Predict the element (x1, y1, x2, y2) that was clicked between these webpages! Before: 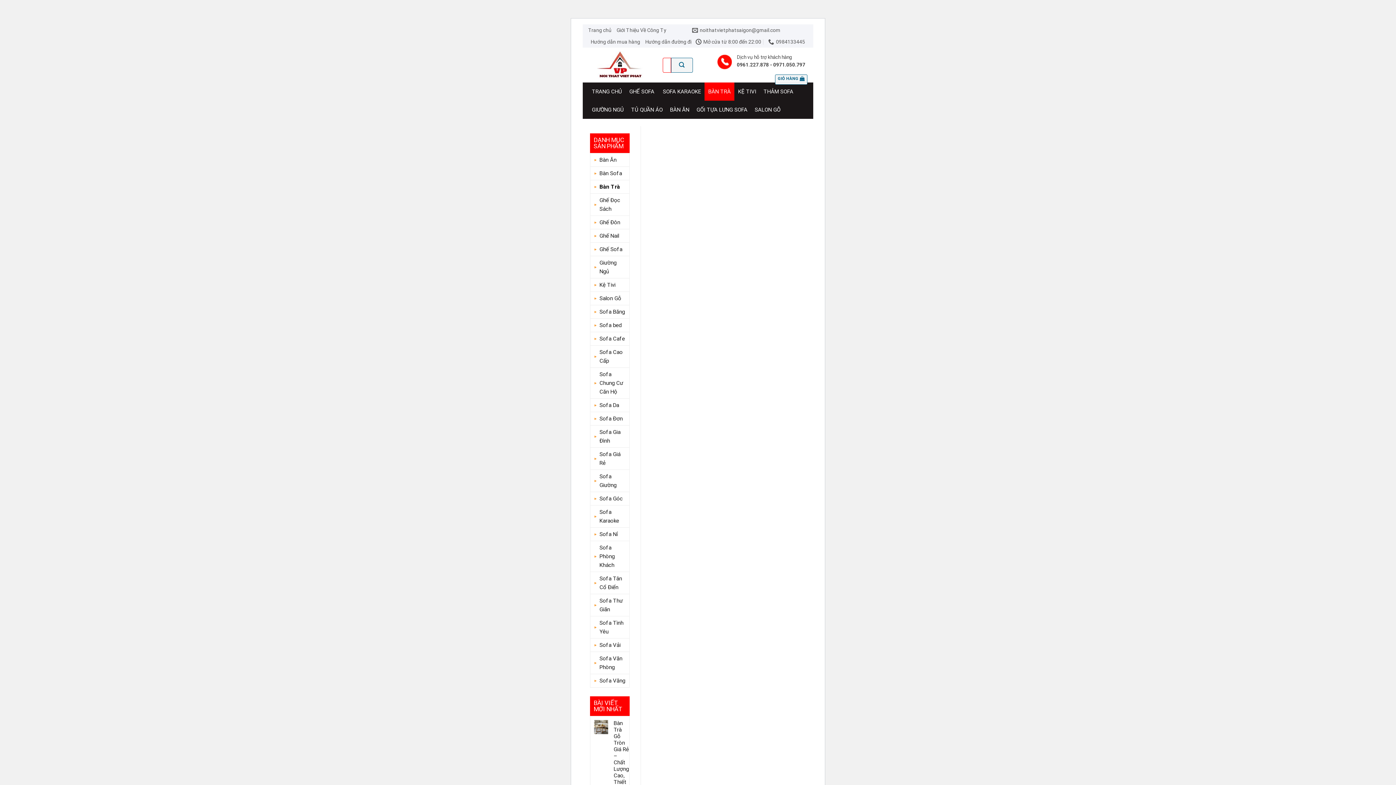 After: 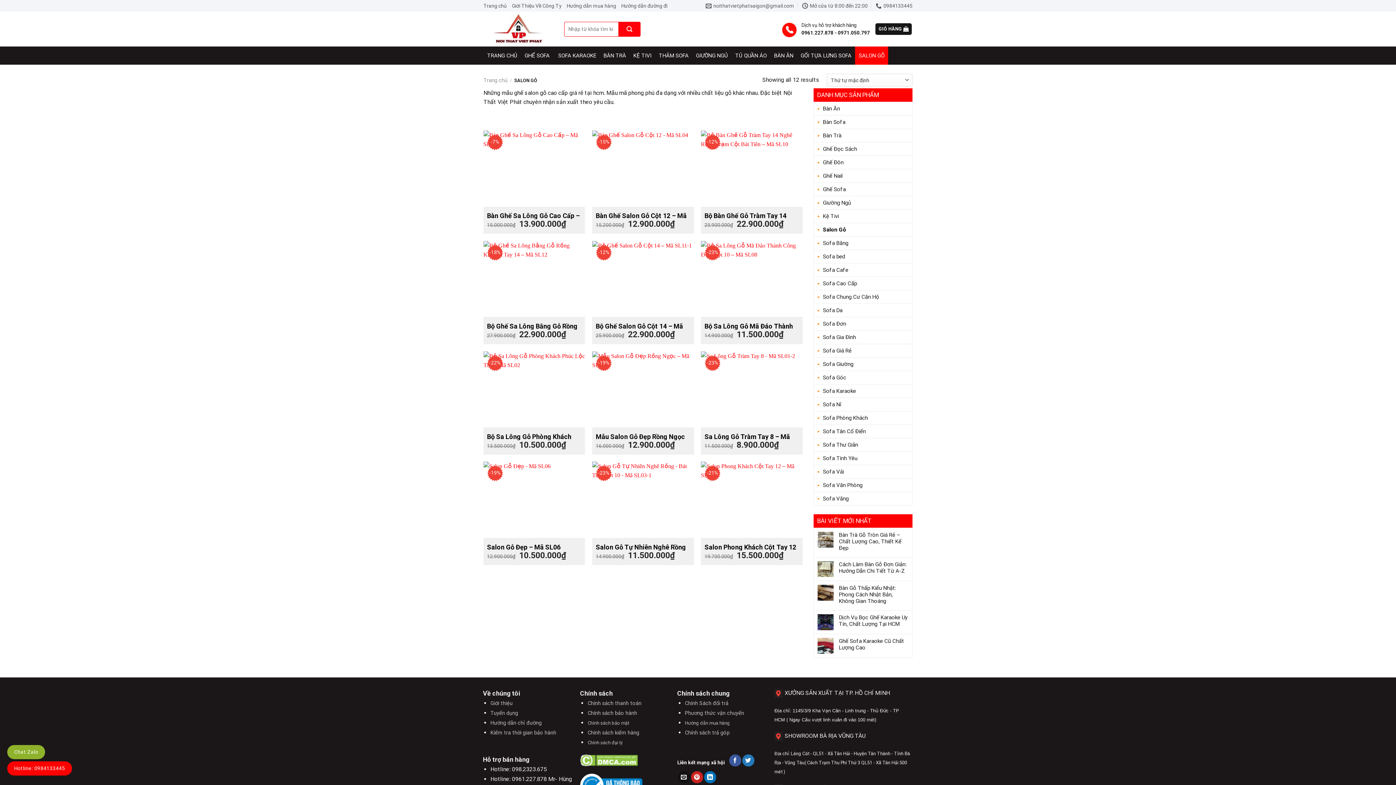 Action: label: SALON GỖ bbox: (751, 100, 784, 118)